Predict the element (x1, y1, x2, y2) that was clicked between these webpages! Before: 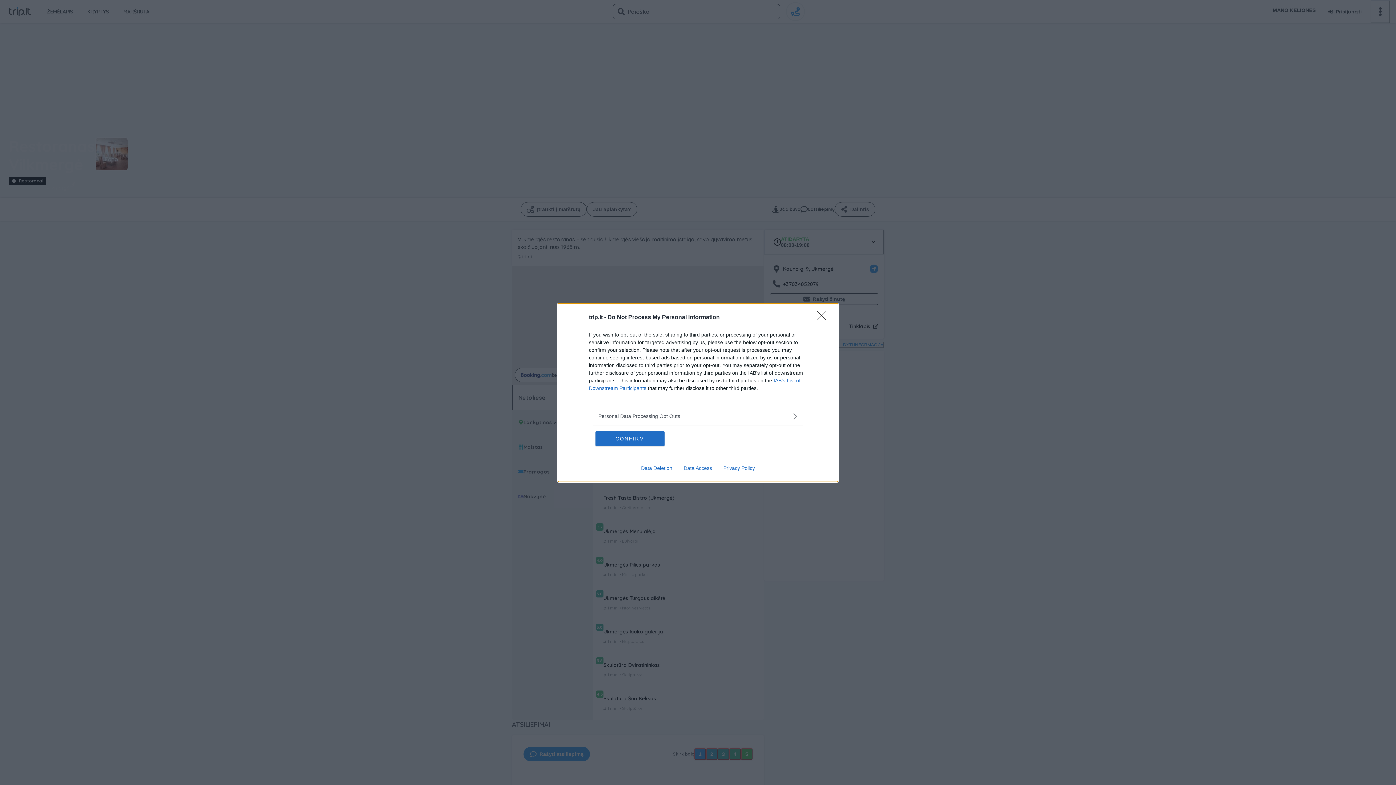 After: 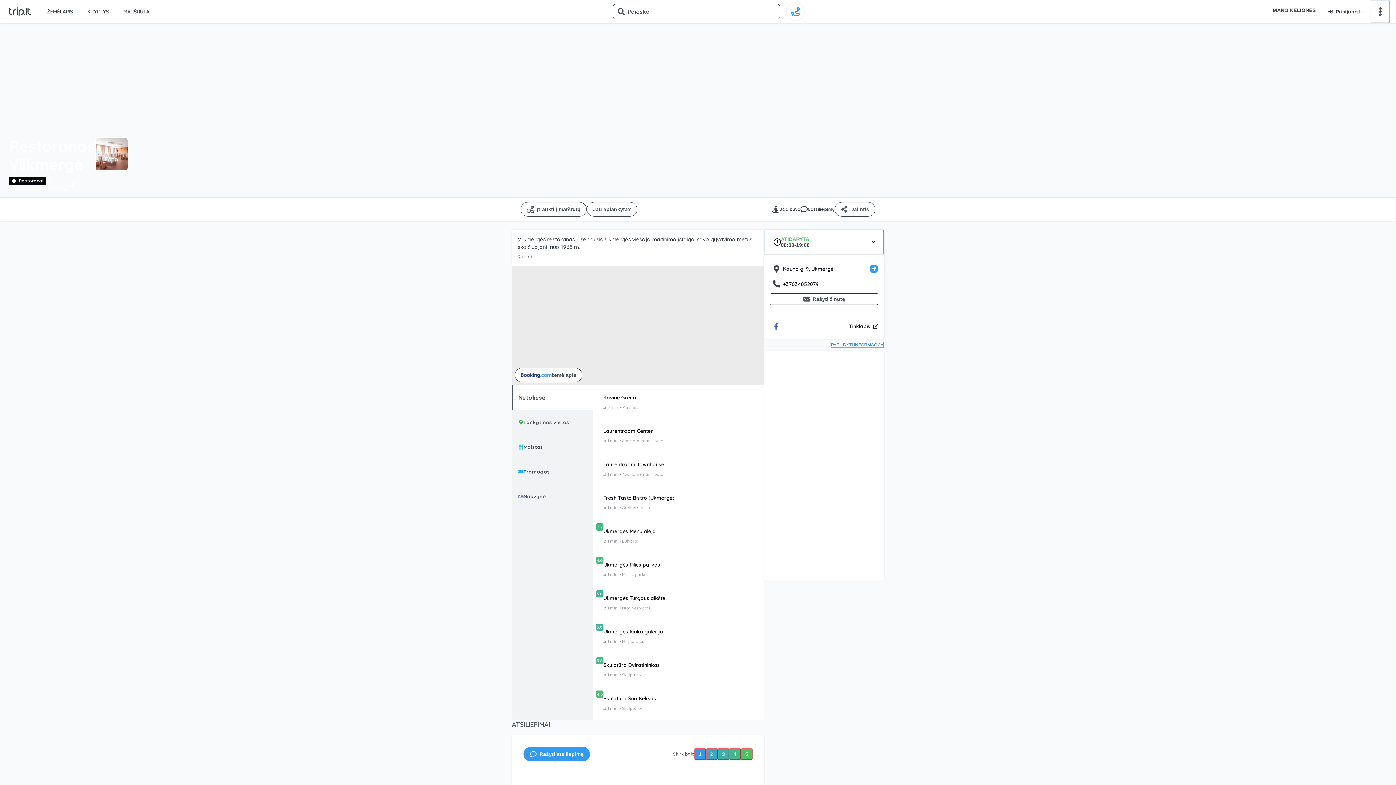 Action: label: Close bbox: (817, 310, 830, 324)